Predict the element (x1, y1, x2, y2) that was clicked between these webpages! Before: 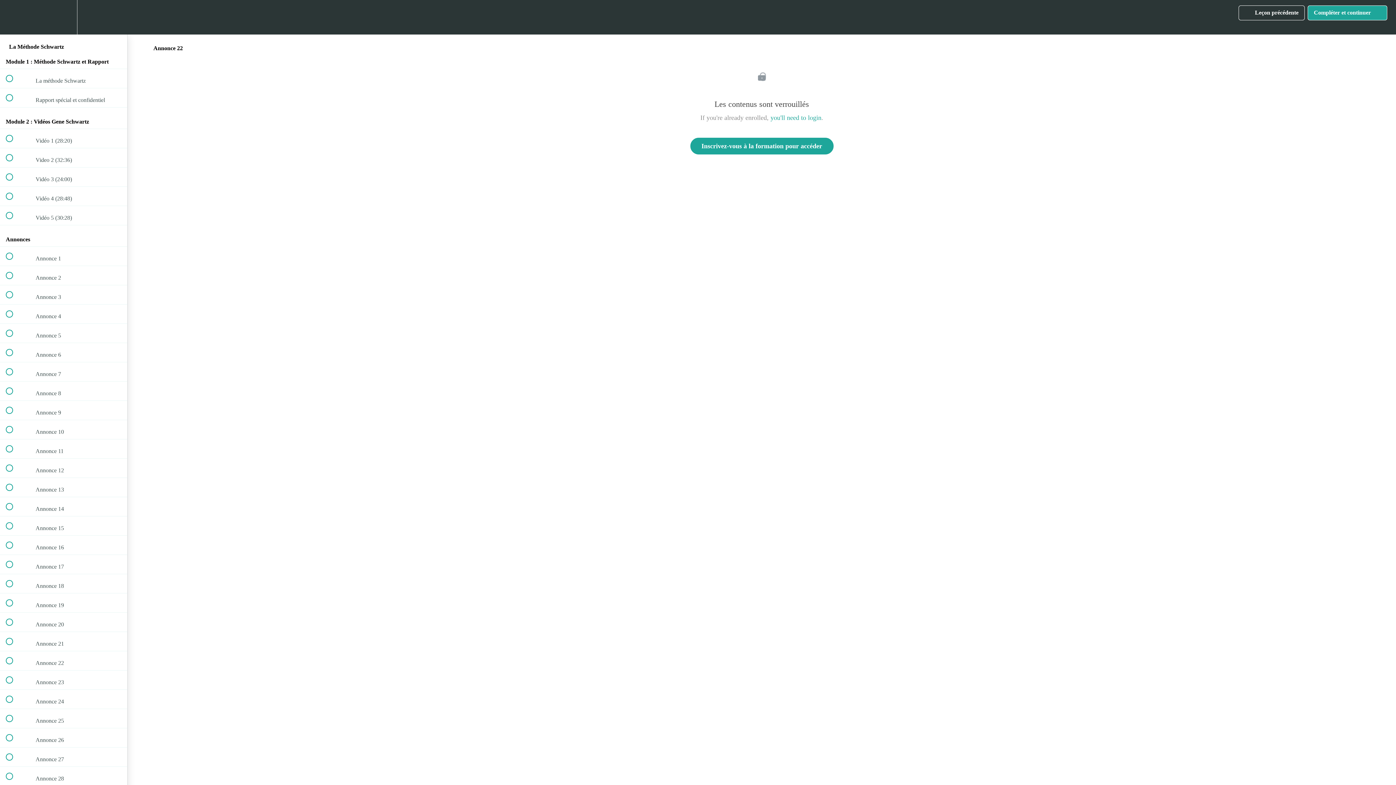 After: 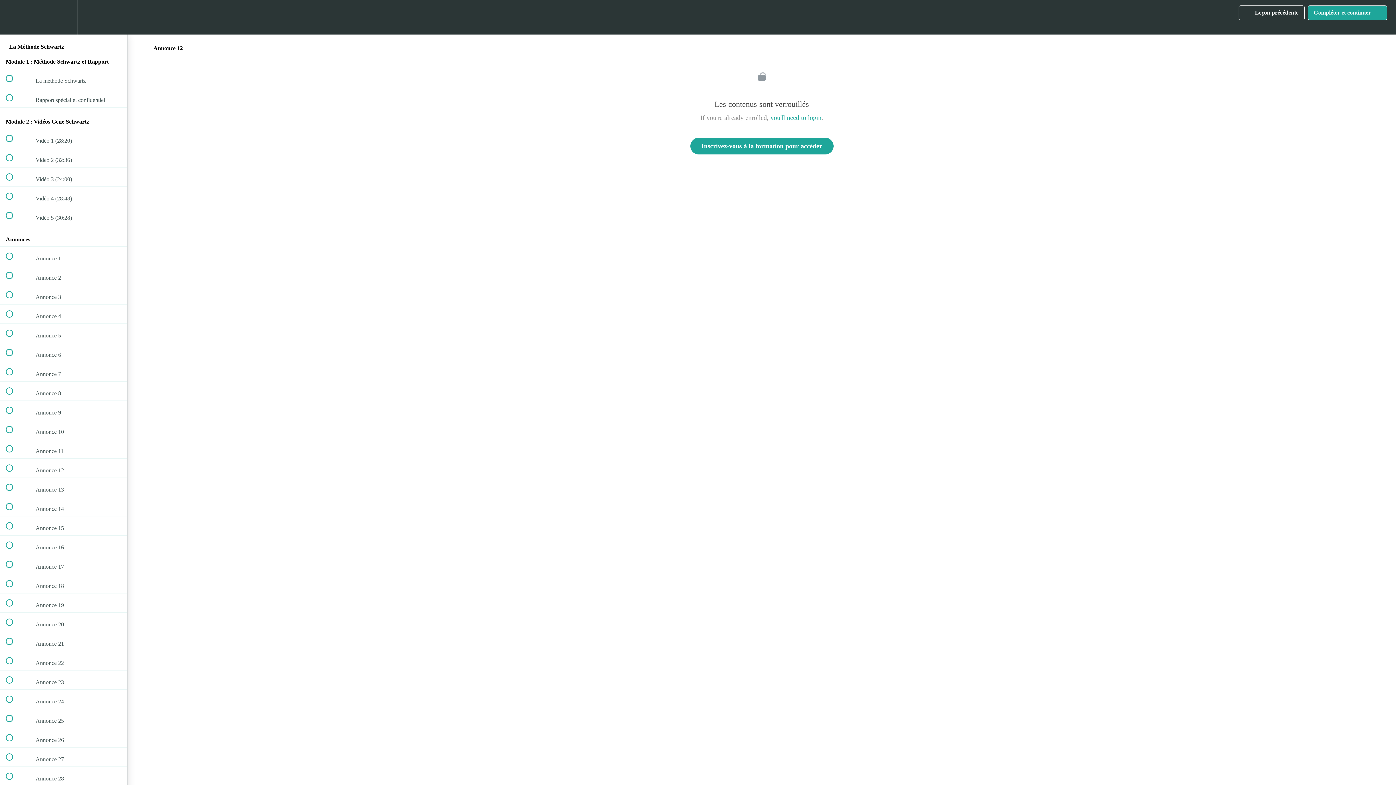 Action: bbox: (0, 459, 127, 477) label:  
 Annonce 12